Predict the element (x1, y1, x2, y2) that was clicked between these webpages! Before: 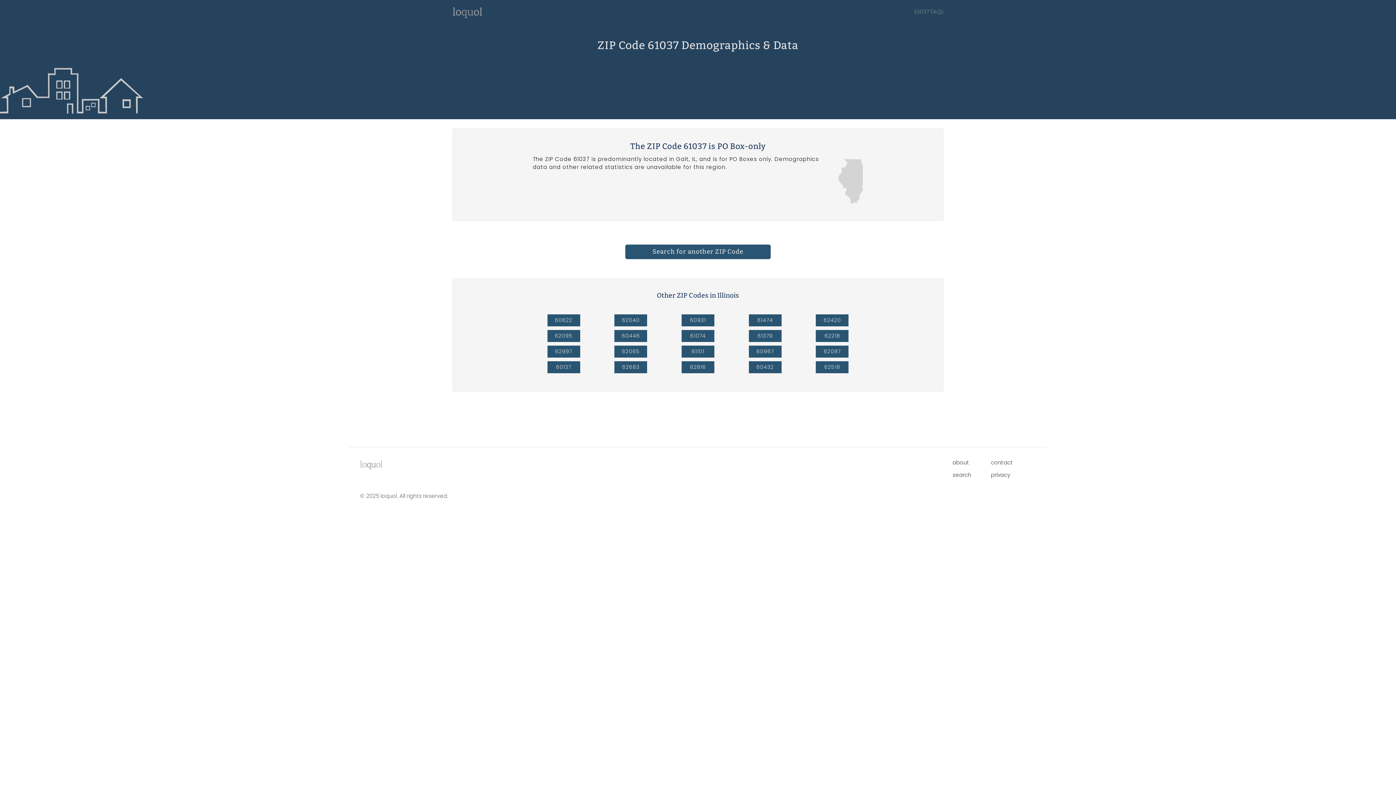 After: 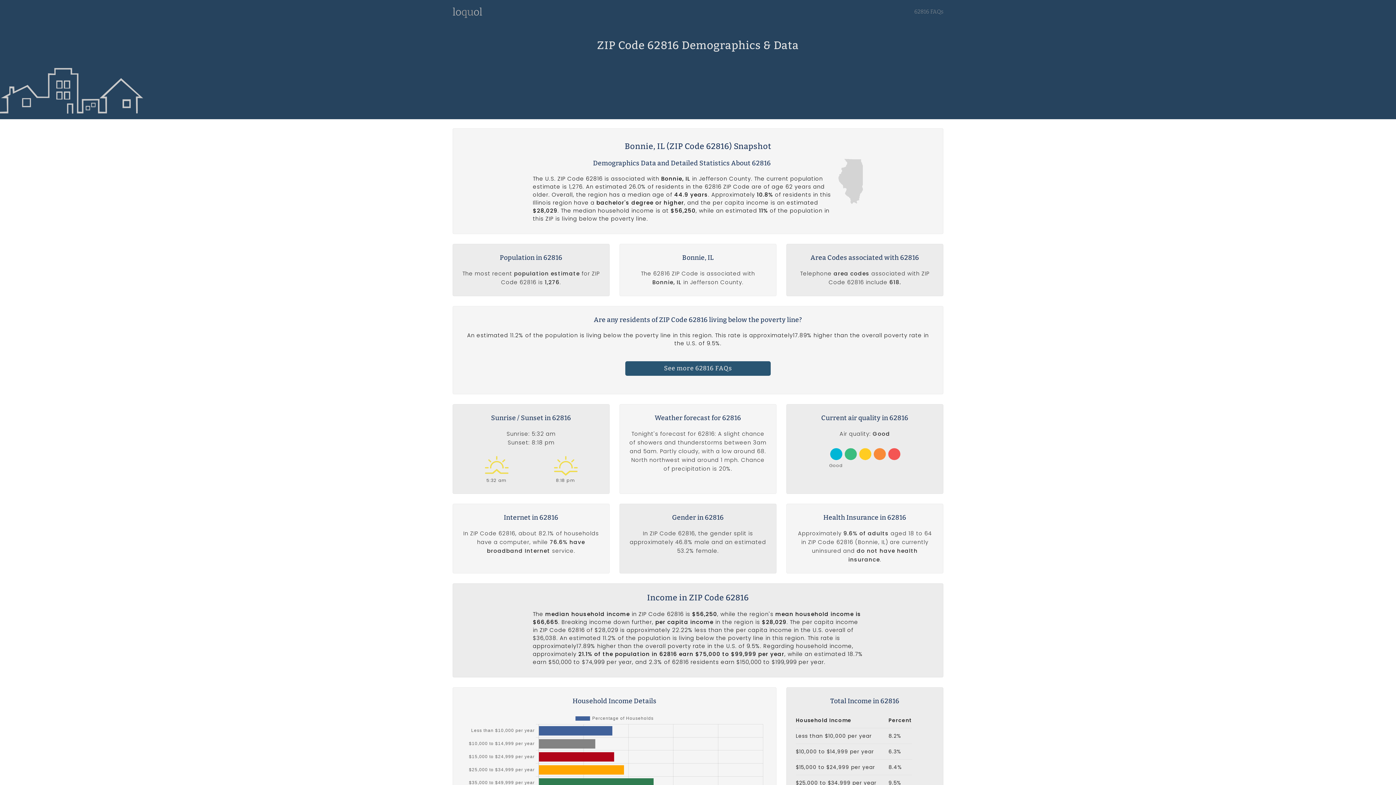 Action: bbox: (681, 361, 714, 373) label: 62816